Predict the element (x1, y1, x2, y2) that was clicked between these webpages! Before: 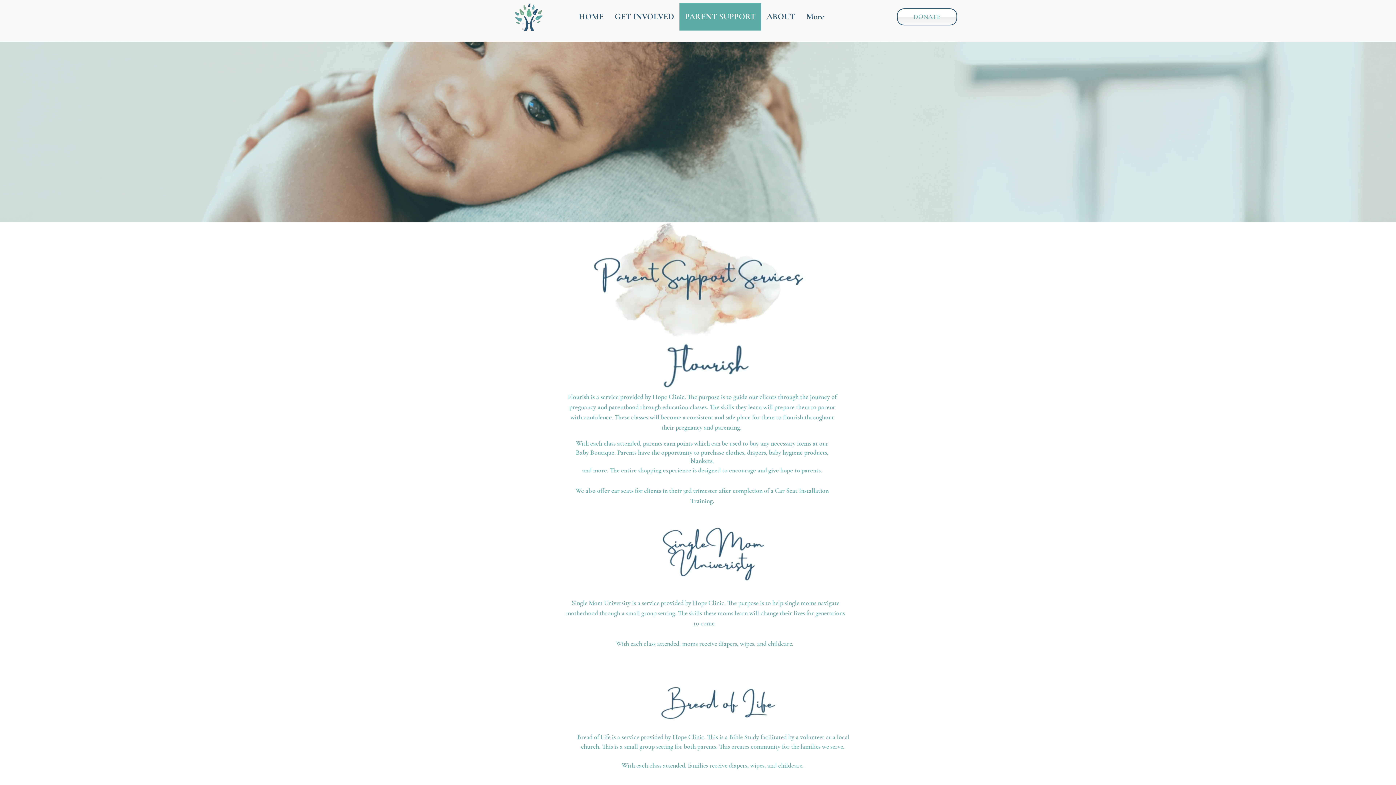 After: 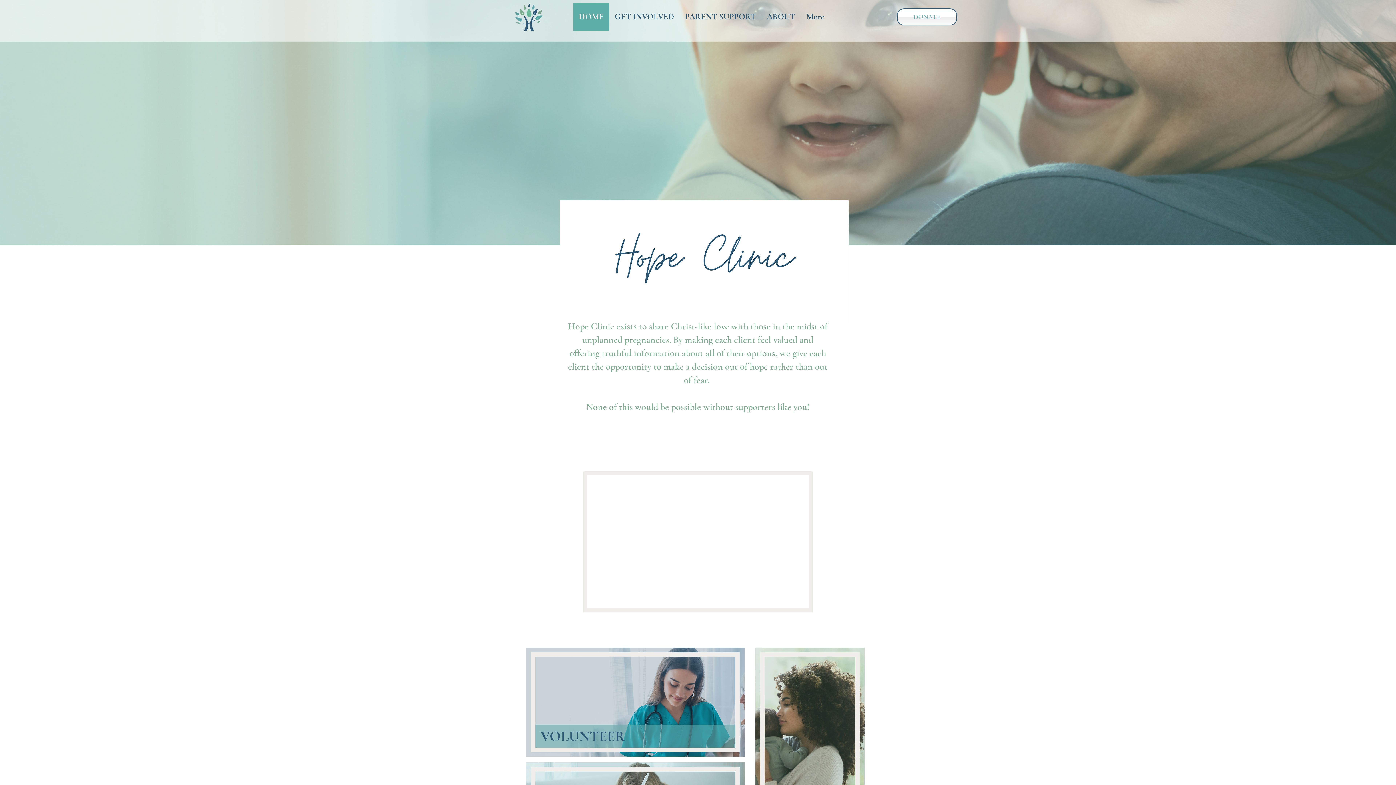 Action: bbox: (573, 3, 609, 30) label: HOME